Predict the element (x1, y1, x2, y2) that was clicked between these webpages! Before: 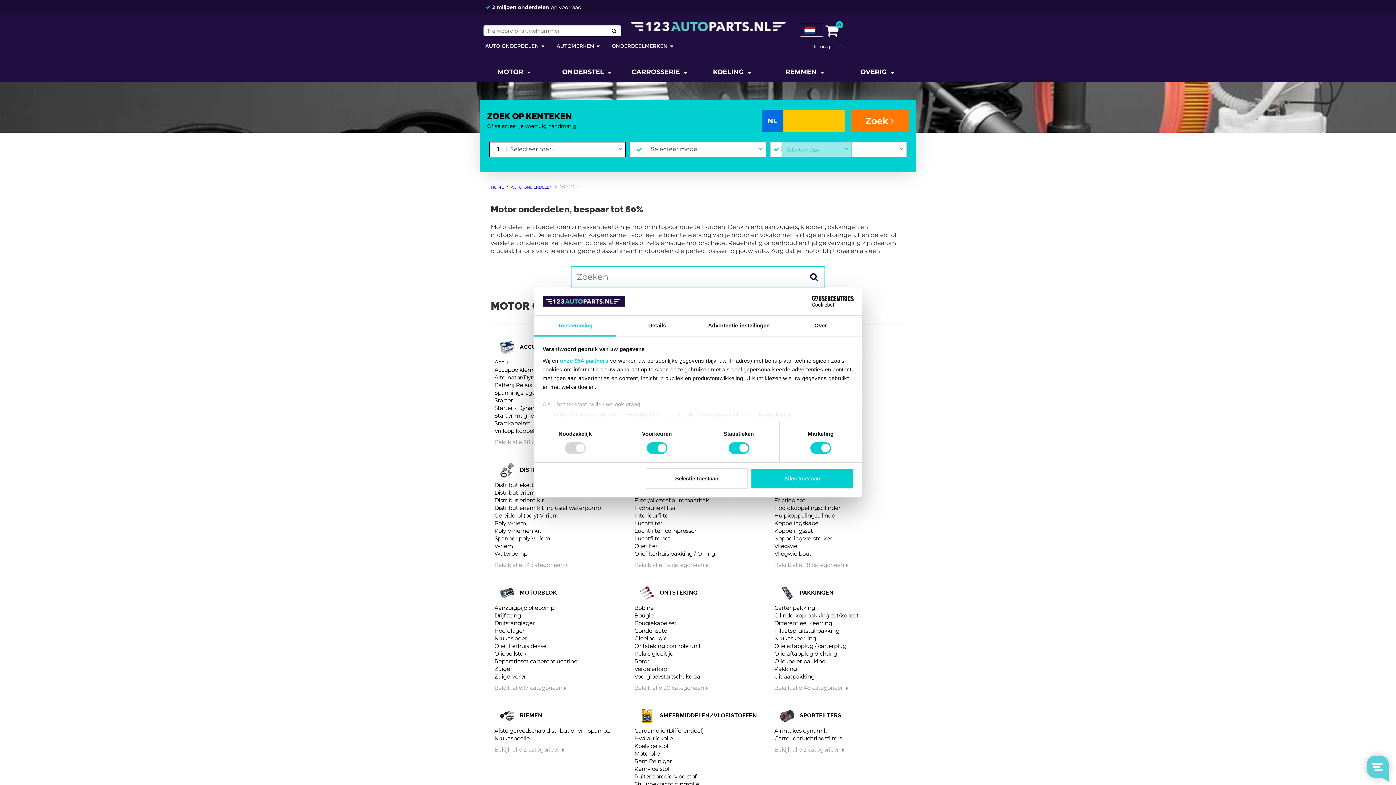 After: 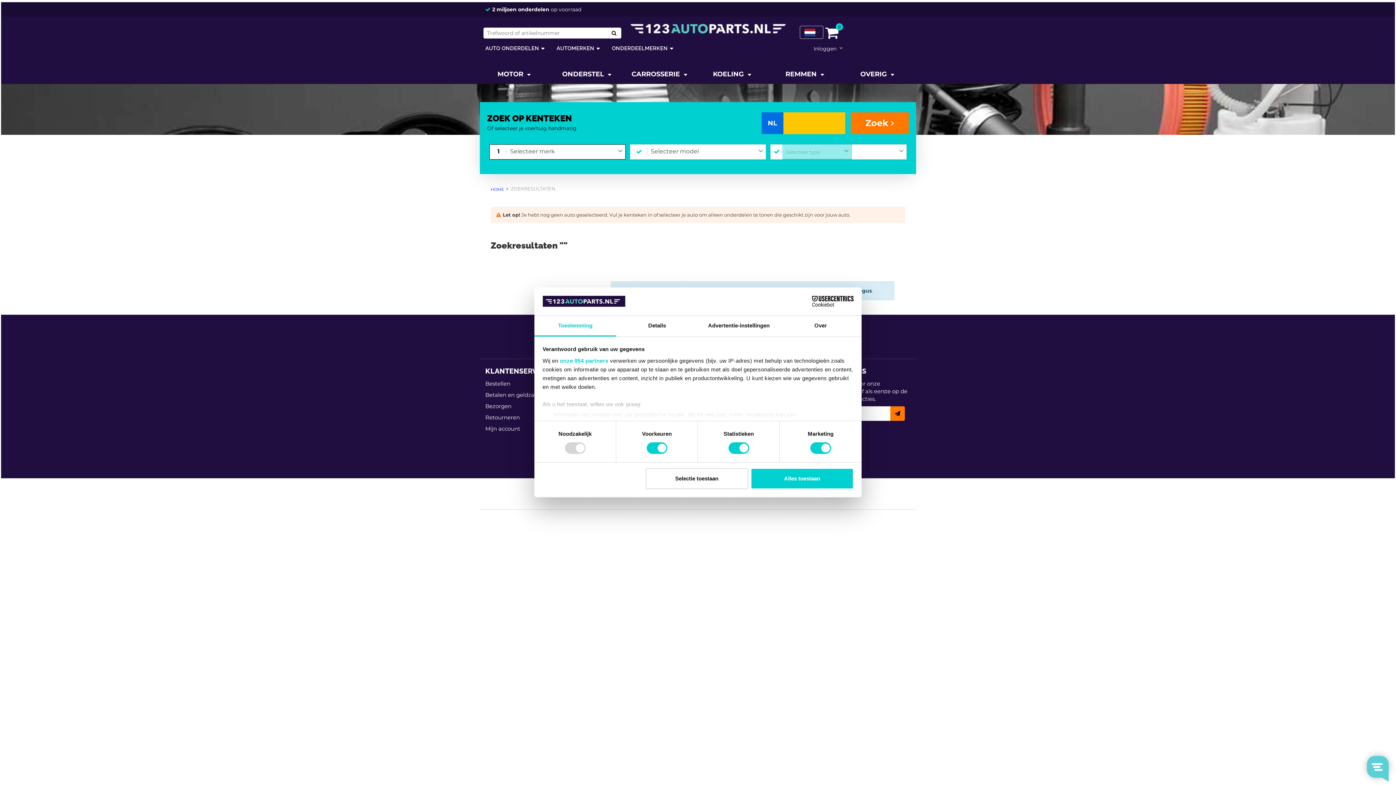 Action: bbox: (606, 25, 621, 36)